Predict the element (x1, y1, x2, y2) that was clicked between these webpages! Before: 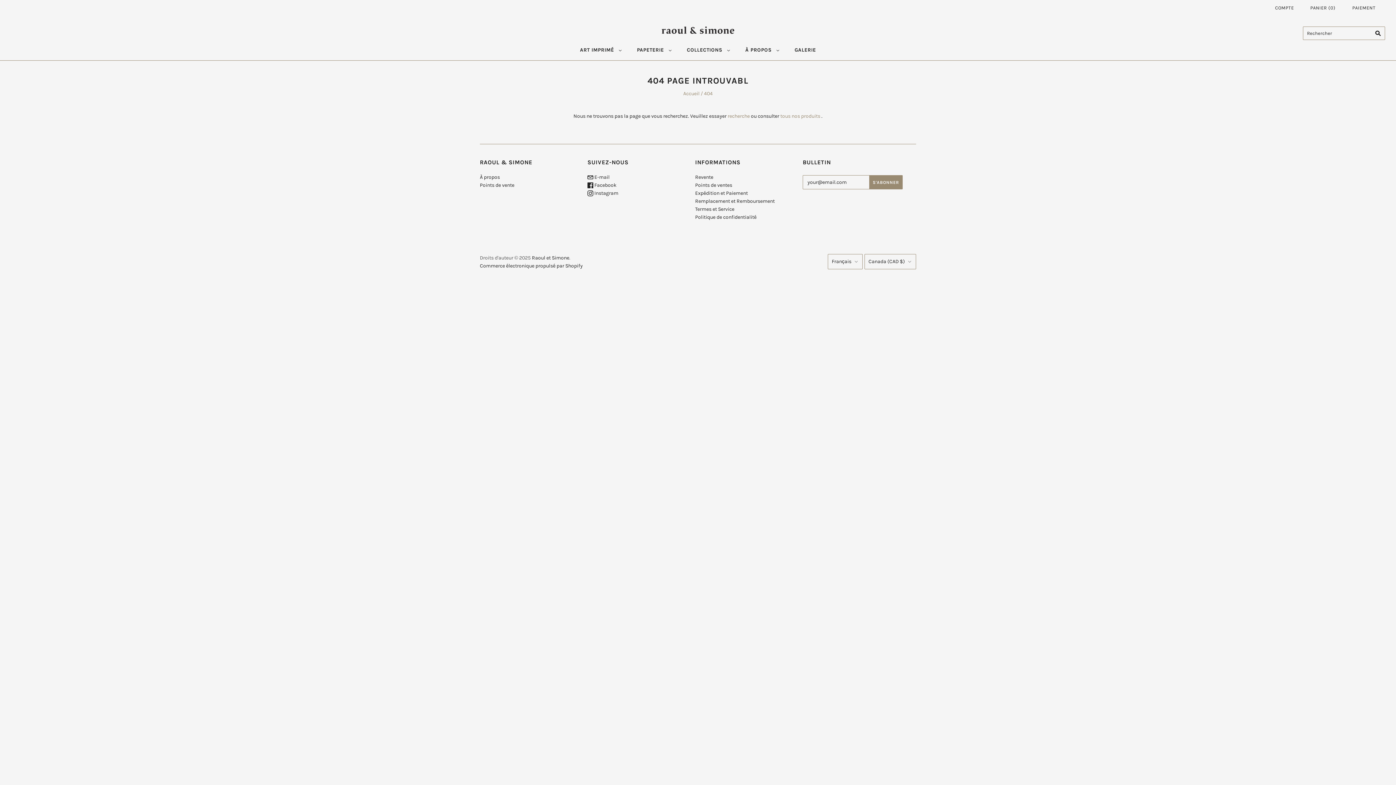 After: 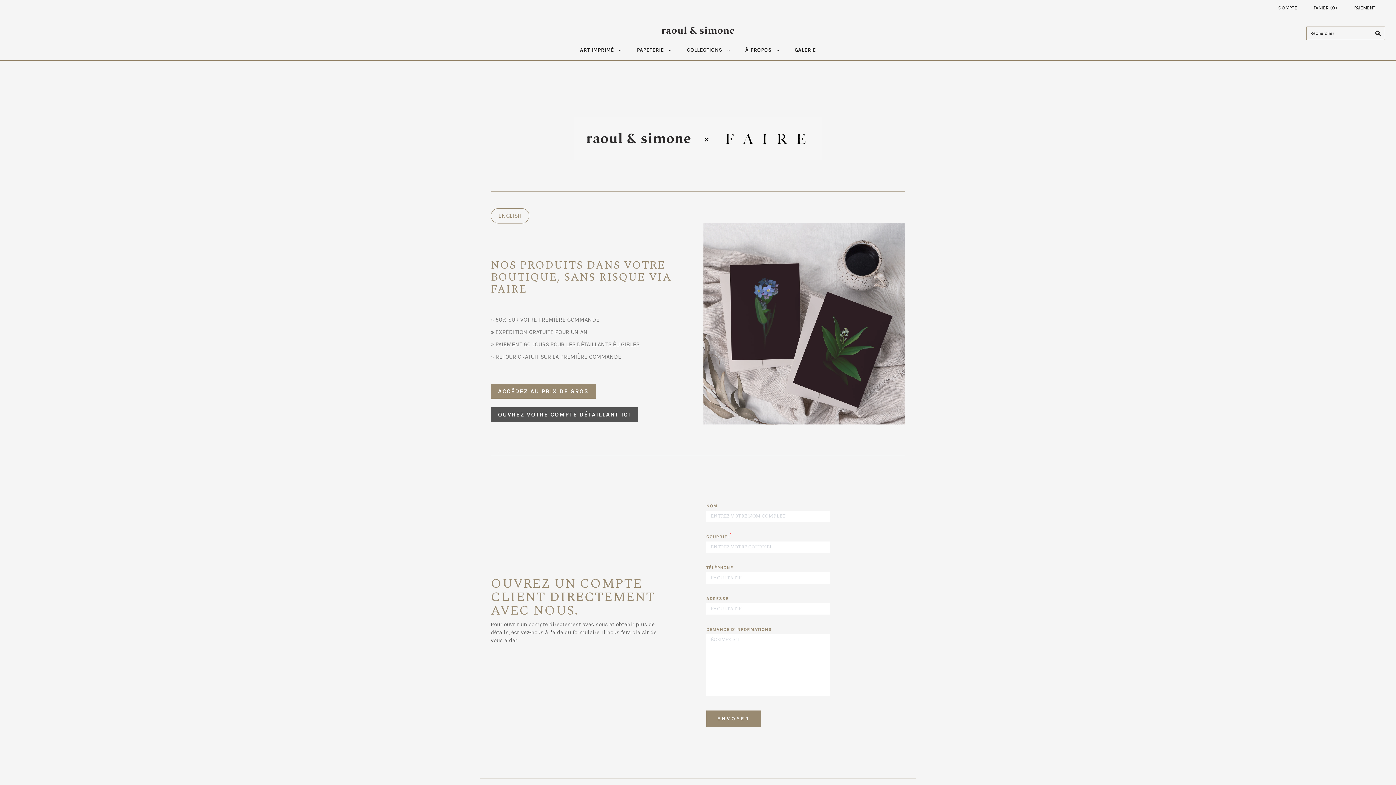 Action: bbox: (695, 174, 713, 180) label: Revente